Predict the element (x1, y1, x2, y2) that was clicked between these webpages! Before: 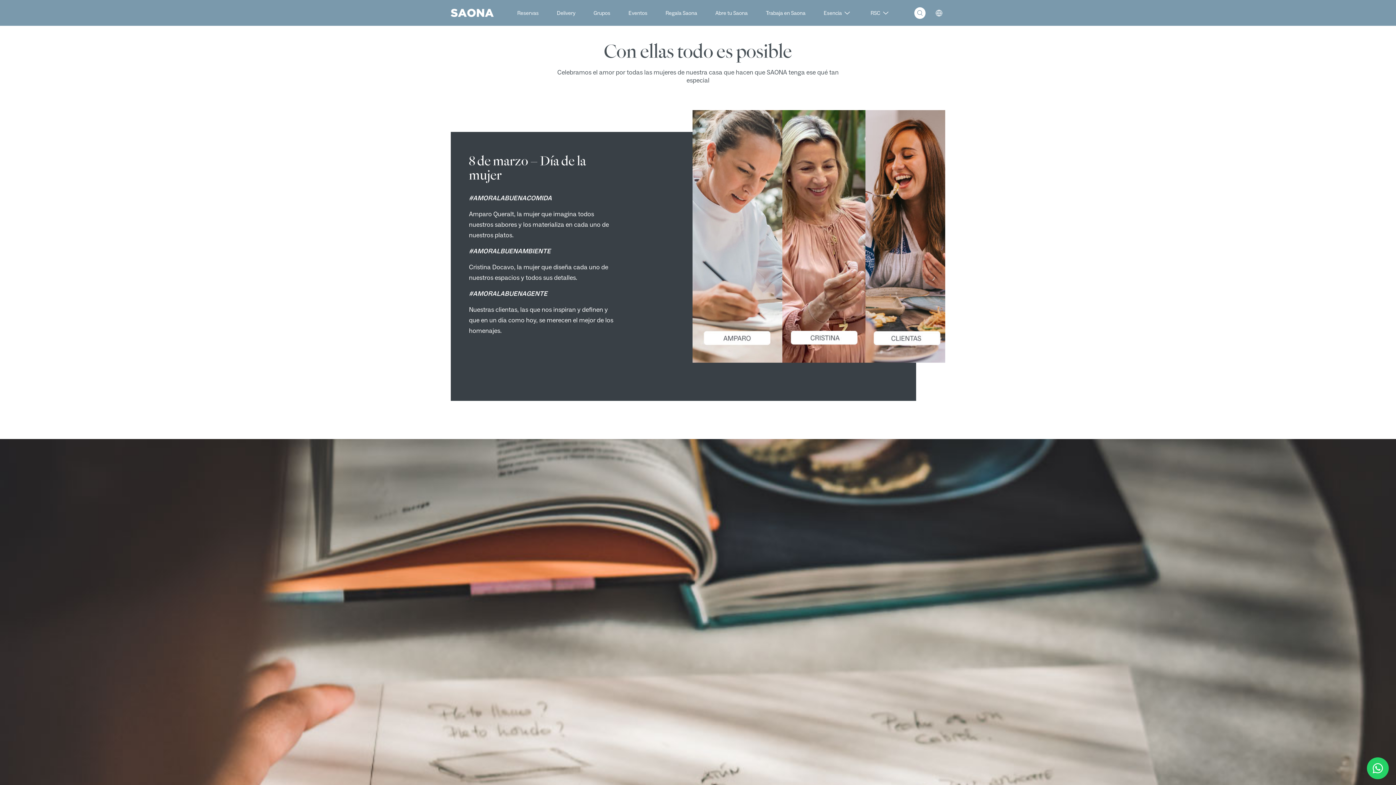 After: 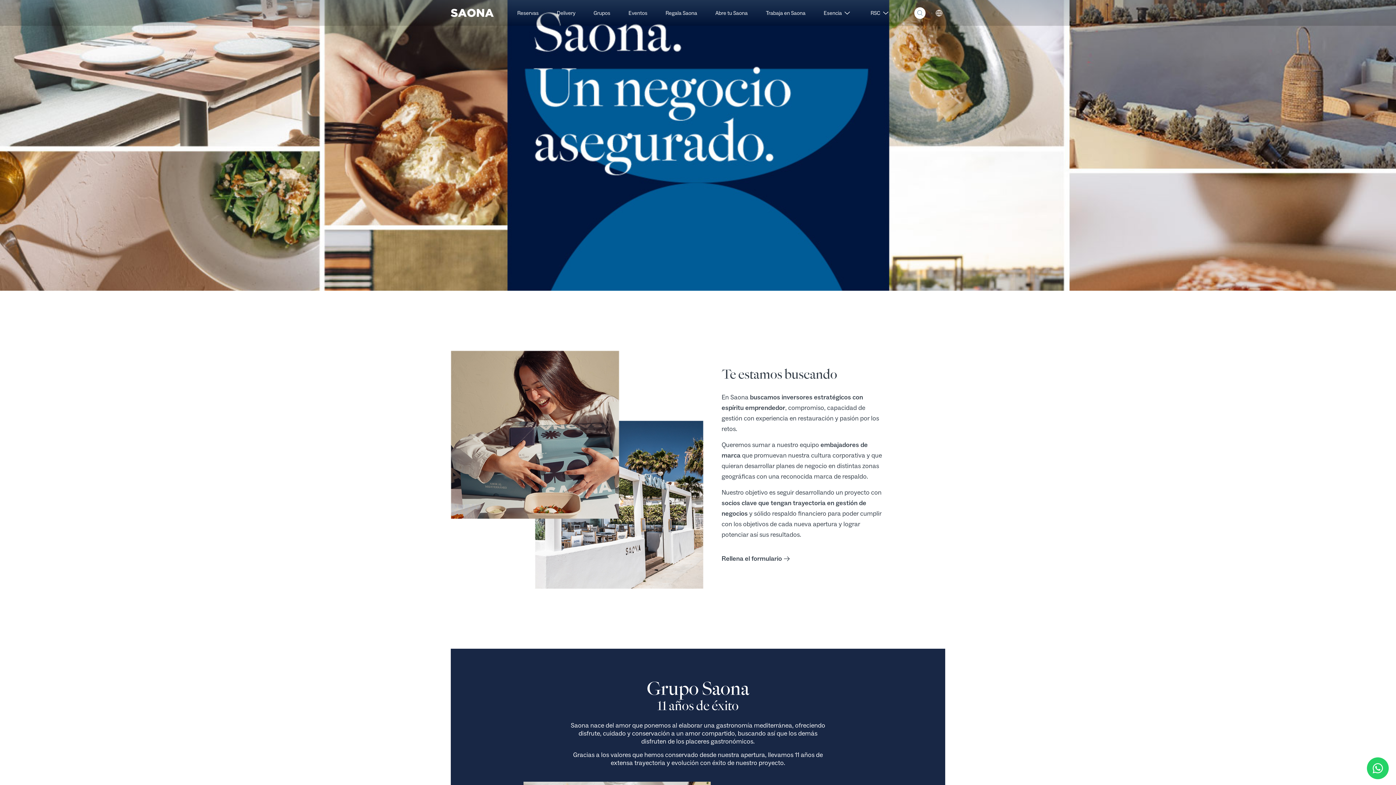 Action: bbox: (715, 9, 747, 16) label: Abre tu Saona